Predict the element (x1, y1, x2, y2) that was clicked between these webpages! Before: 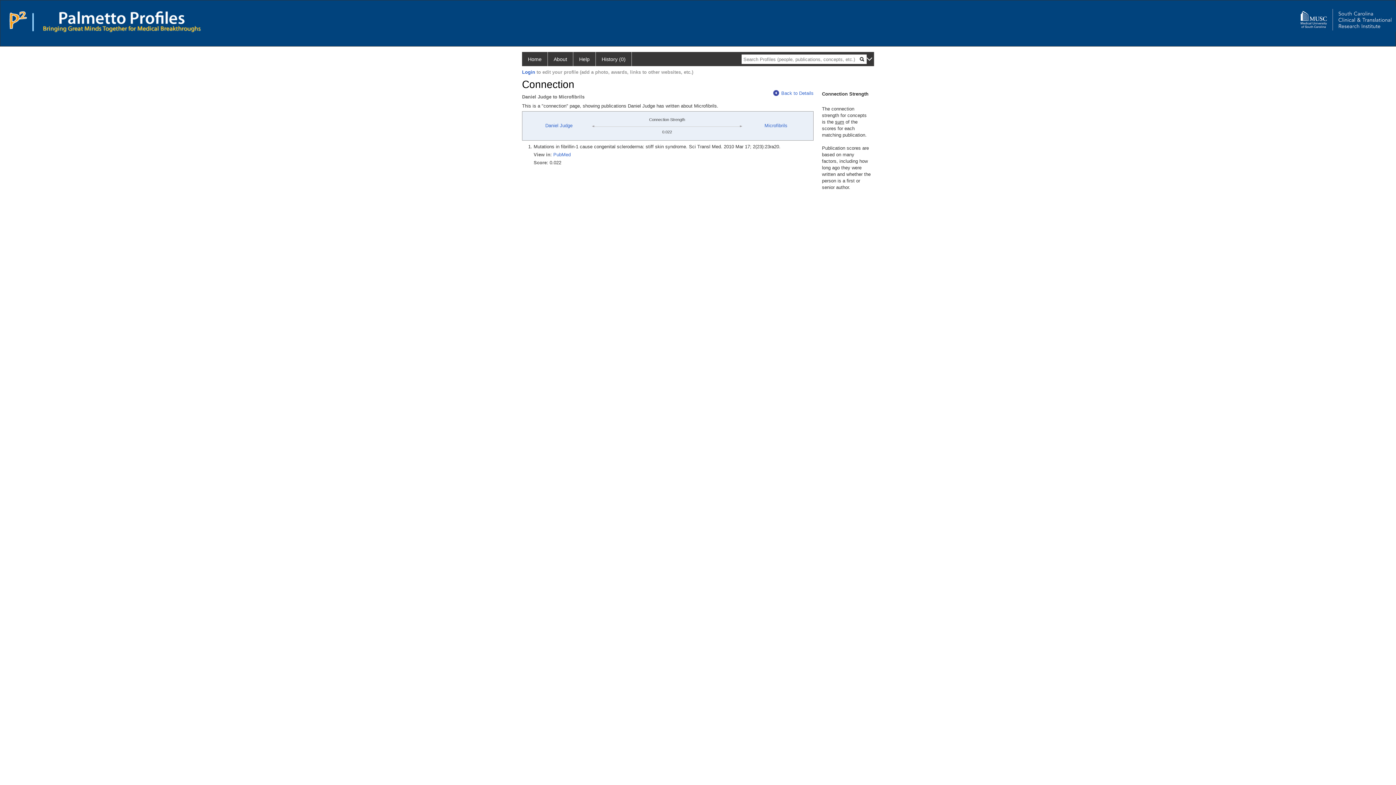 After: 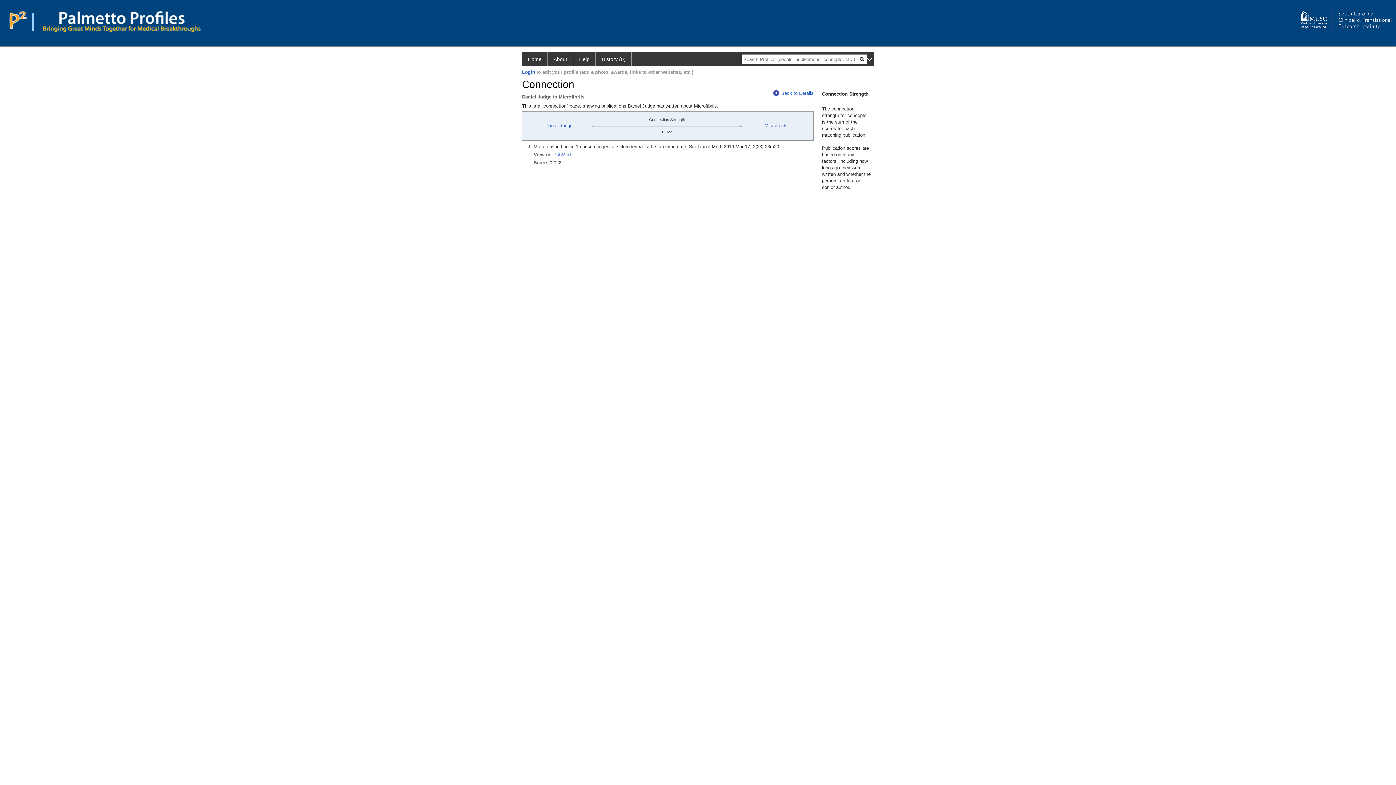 Action: bbox: (553, 152, 570, 157) label: PubMed